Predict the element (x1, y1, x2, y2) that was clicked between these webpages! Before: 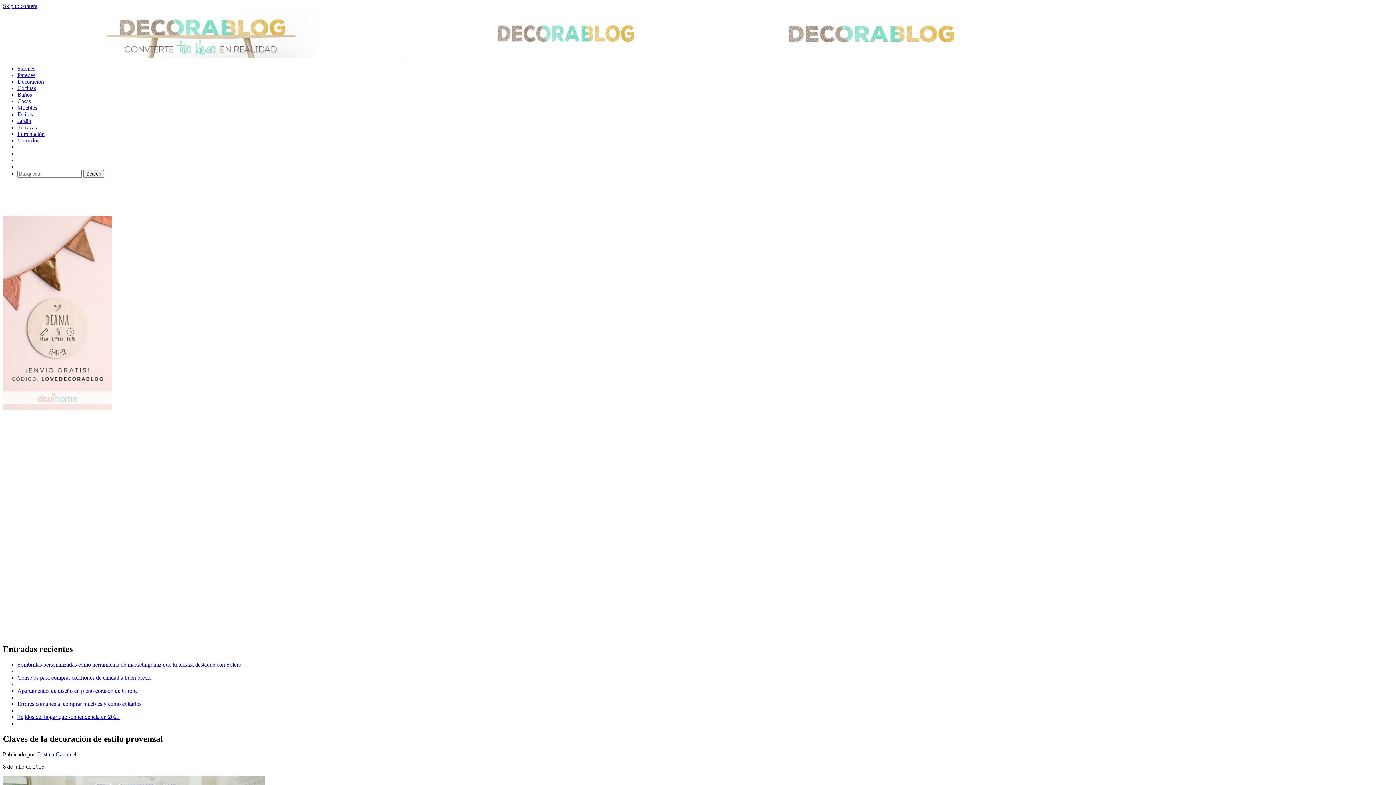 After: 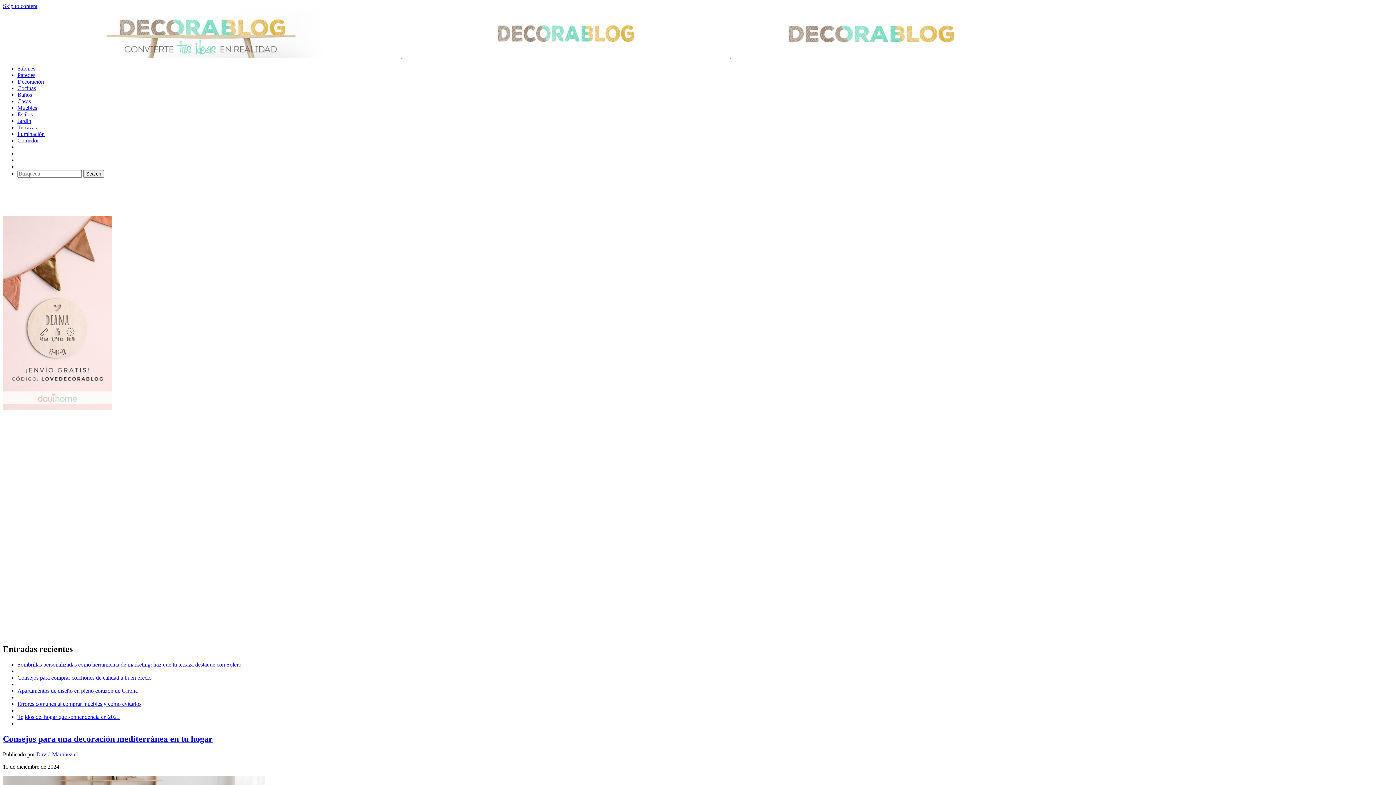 Action: label: Decoración bbox: (17, 78, 44, 84)